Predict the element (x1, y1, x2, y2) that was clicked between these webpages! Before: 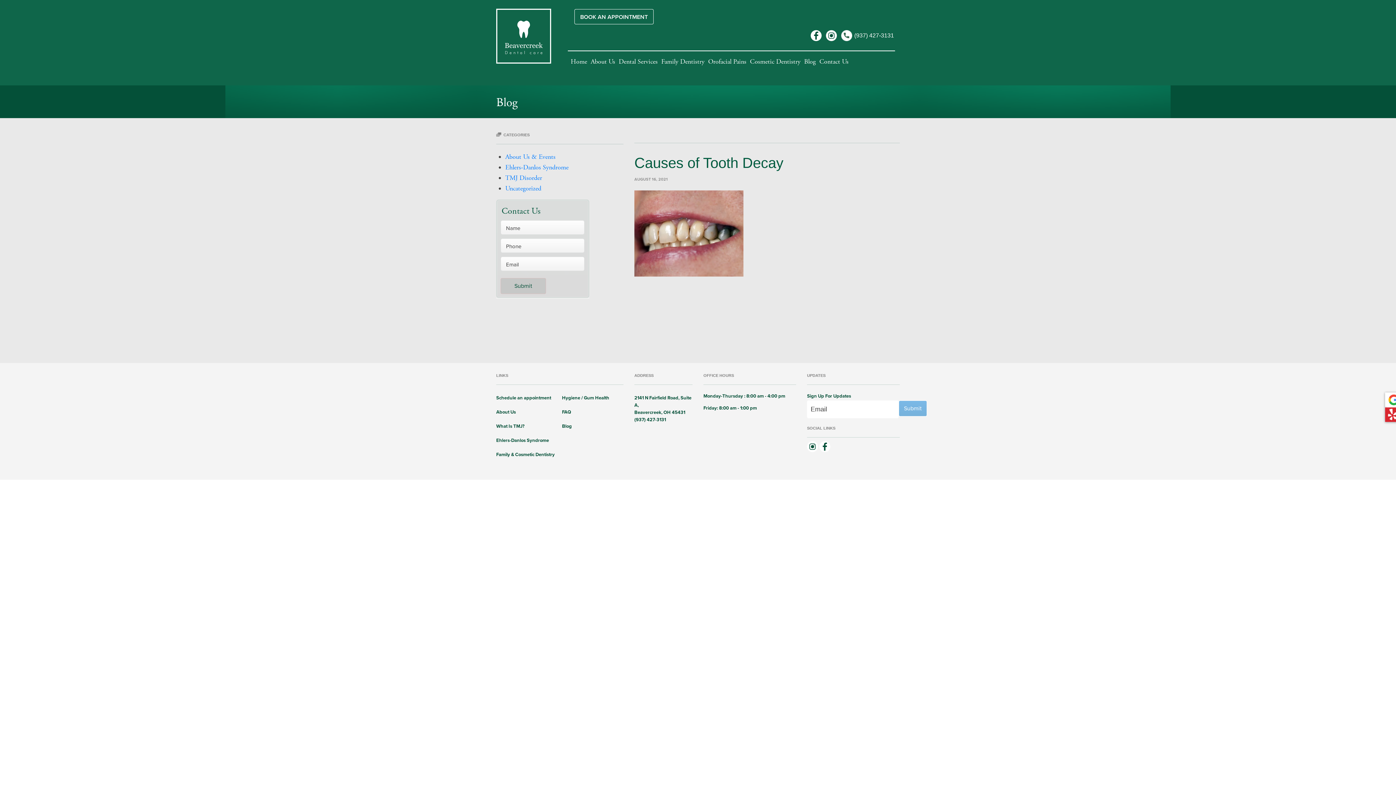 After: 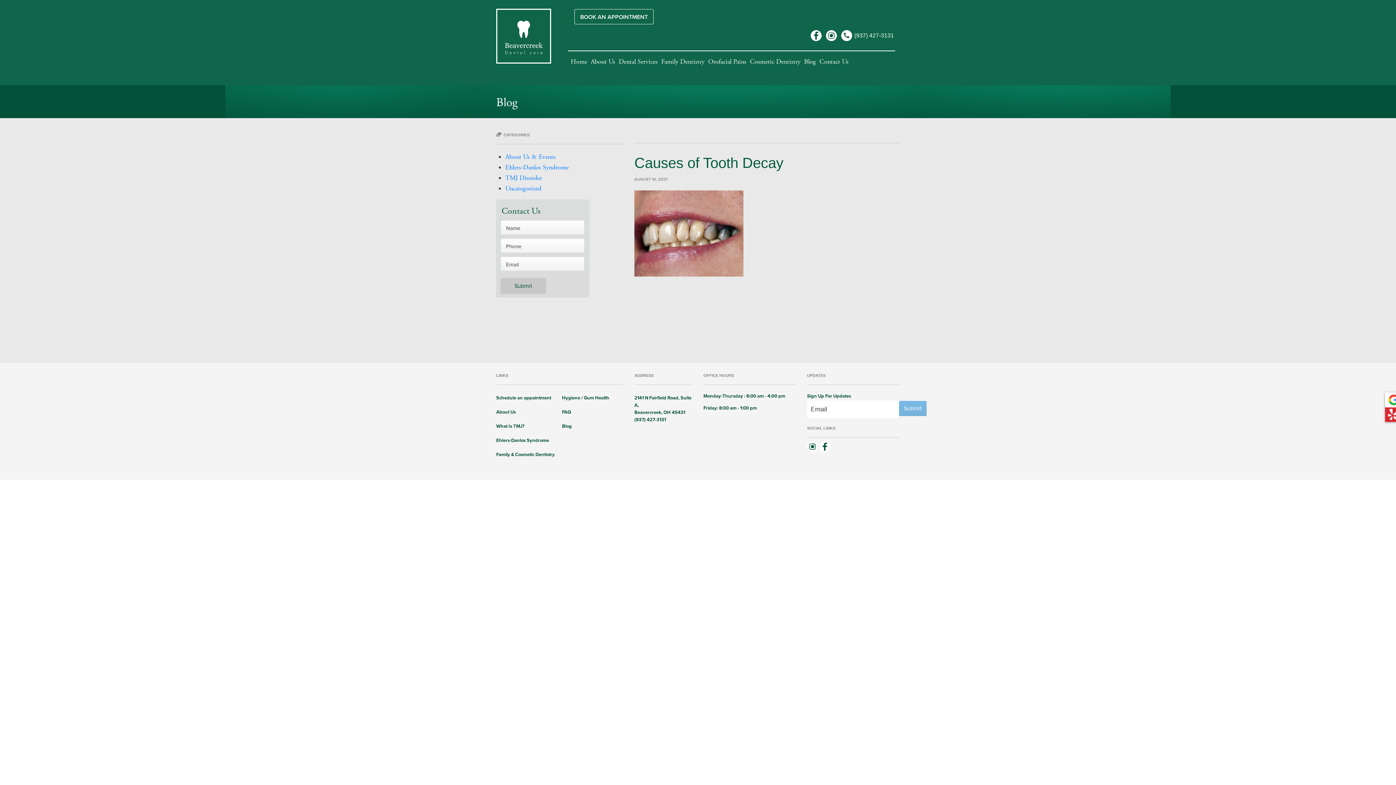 Action: bbox: (819, 443, 830, 449)